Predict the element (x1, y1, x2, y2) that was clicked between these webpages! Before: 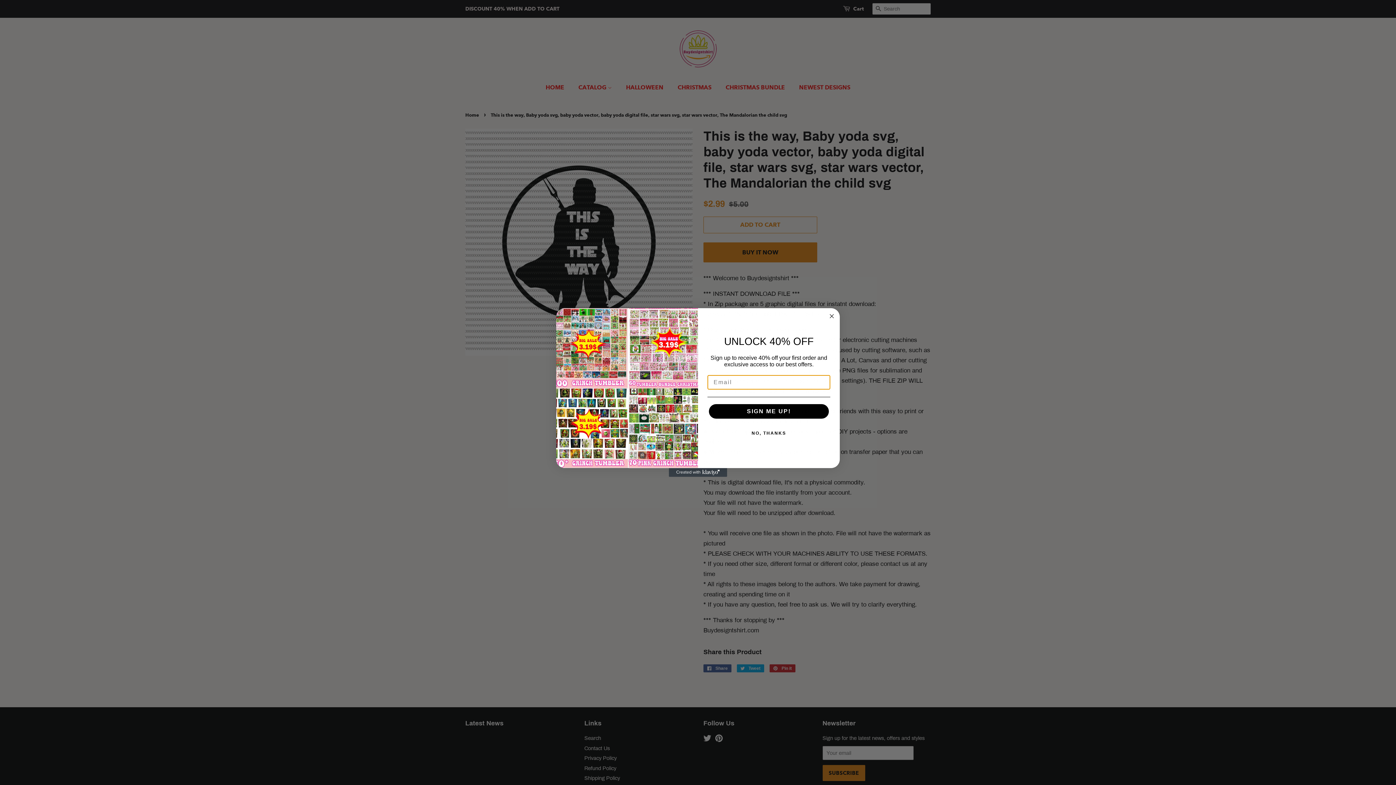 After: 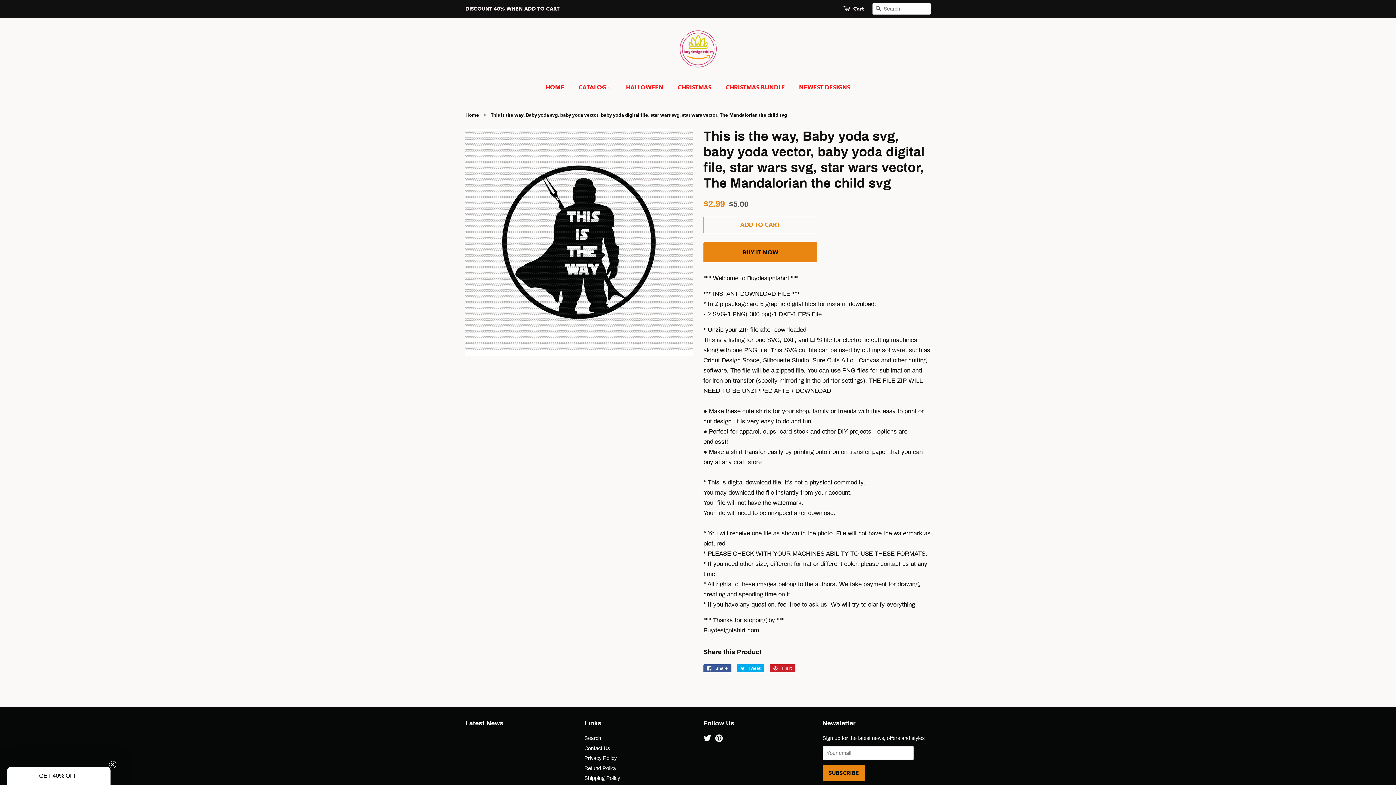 Action: label: Close dialog bbox: (827, 312, 836, 320)